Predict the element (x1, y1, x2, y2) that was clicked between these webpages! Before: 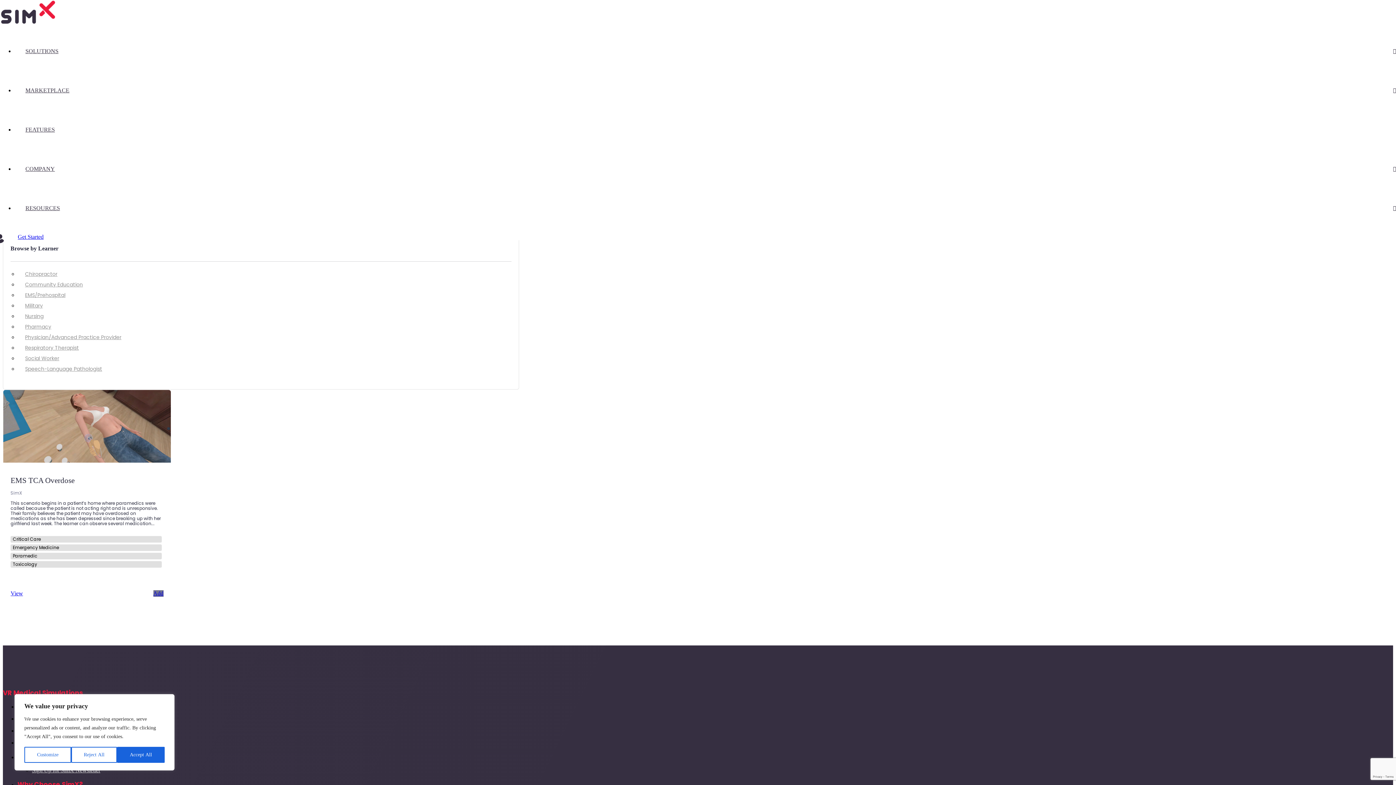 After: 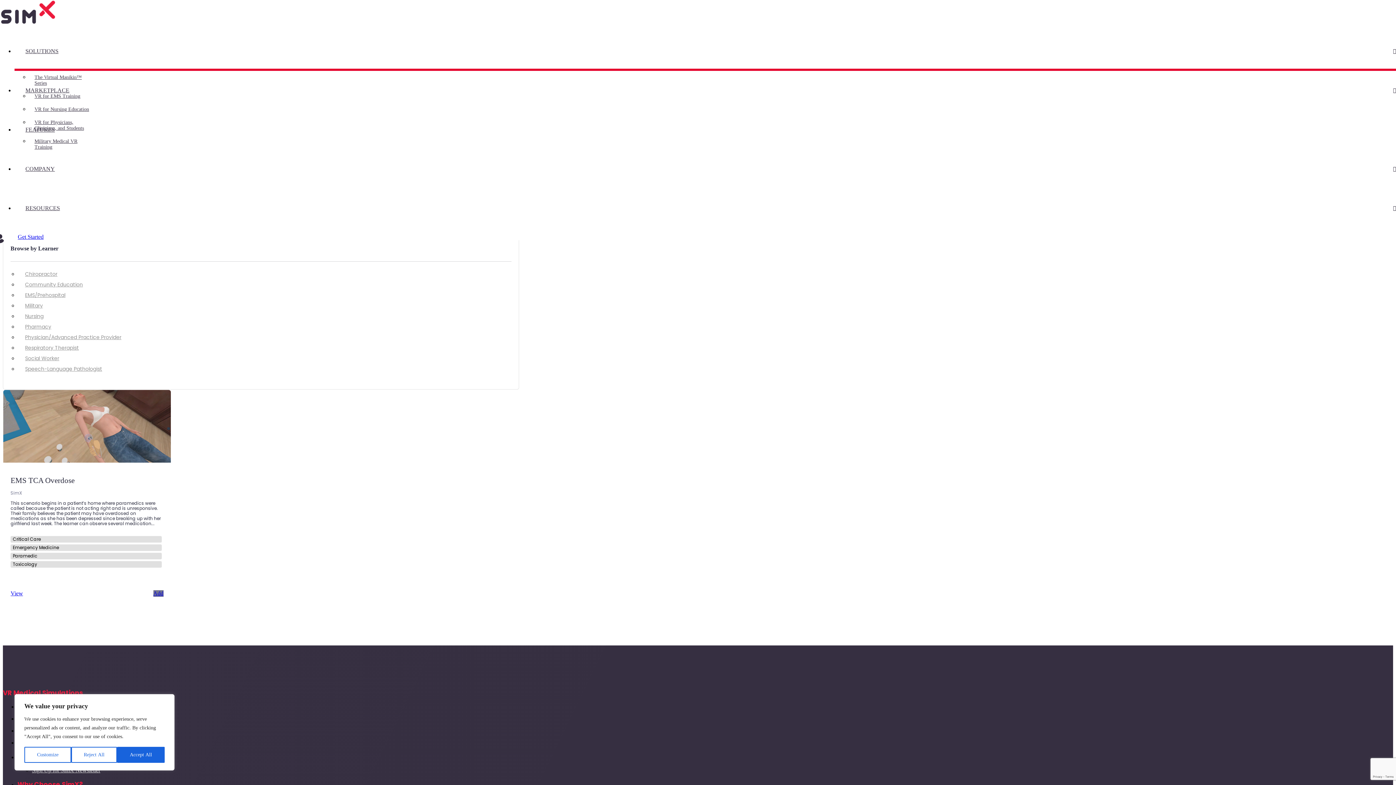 Action: label: SOLUTIONS bbox: (25, 47, 58, 54)